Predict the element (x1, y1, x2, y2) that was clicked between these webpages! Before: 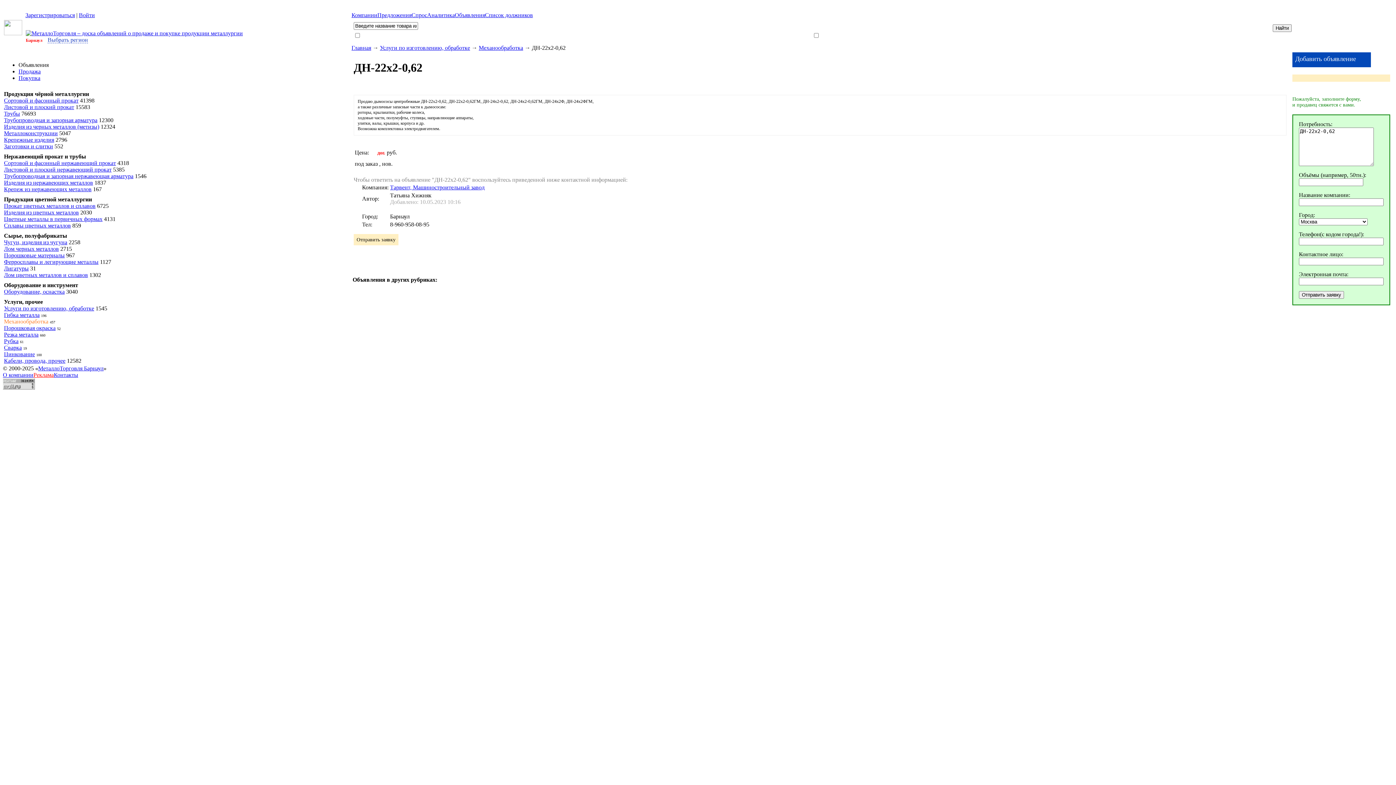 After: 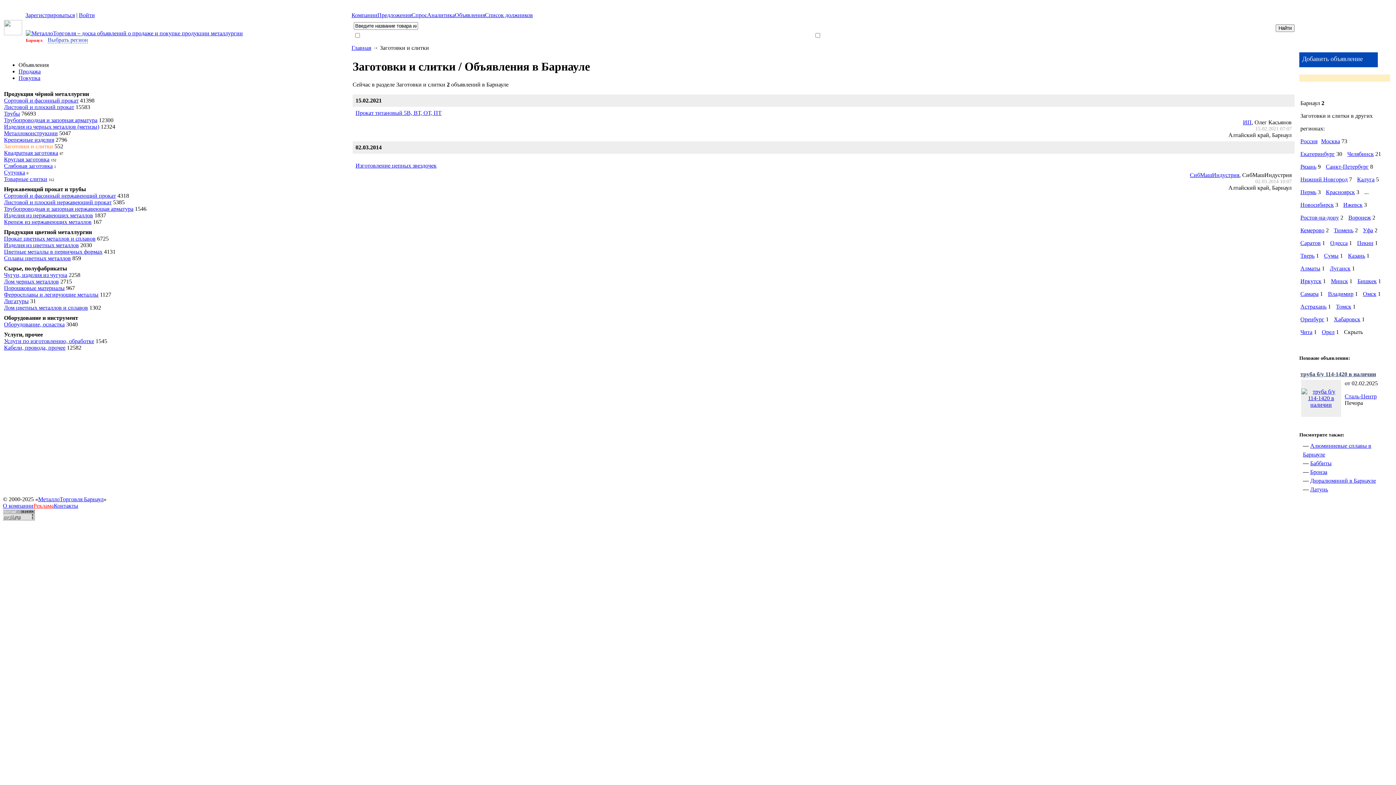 Action: label: Заготовки и слитки bbox: (4, 143, 53, 149)